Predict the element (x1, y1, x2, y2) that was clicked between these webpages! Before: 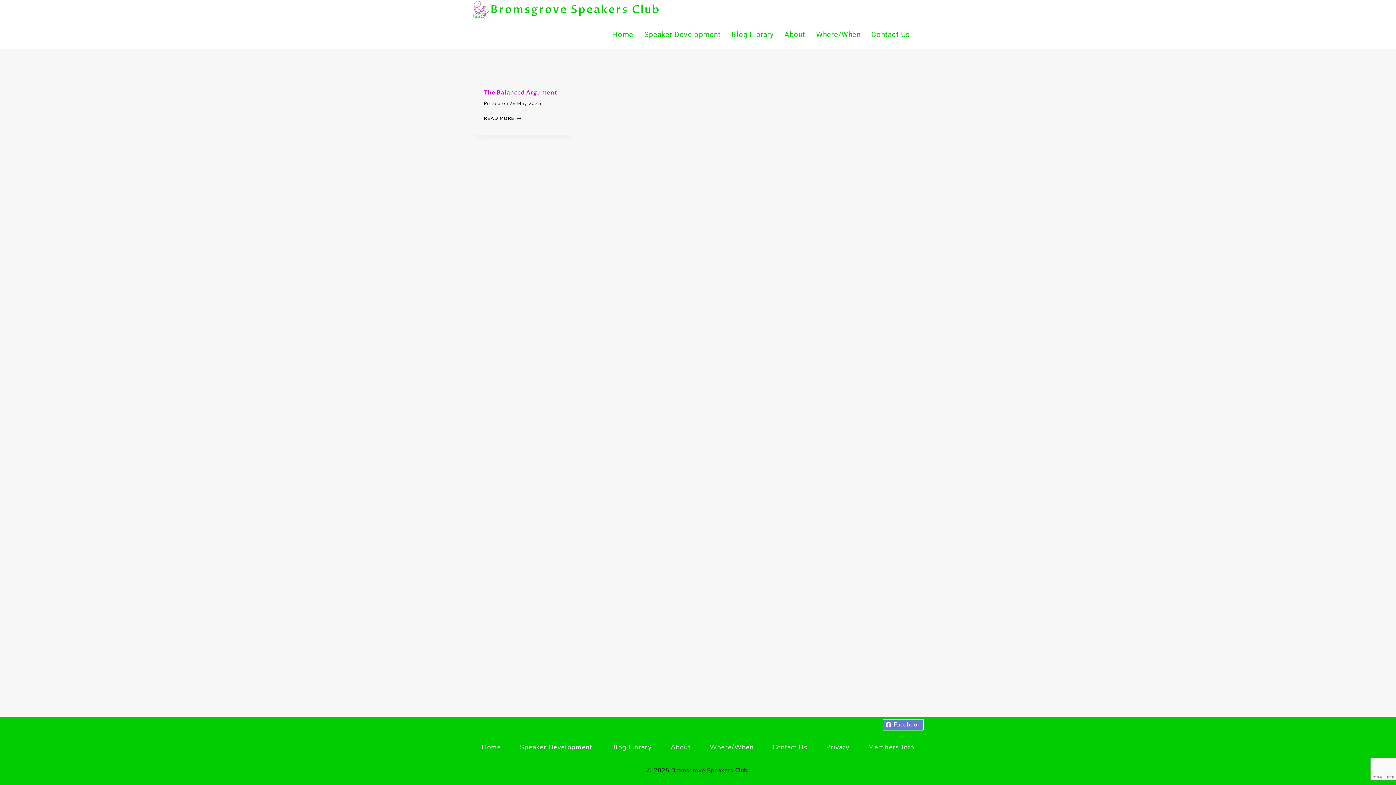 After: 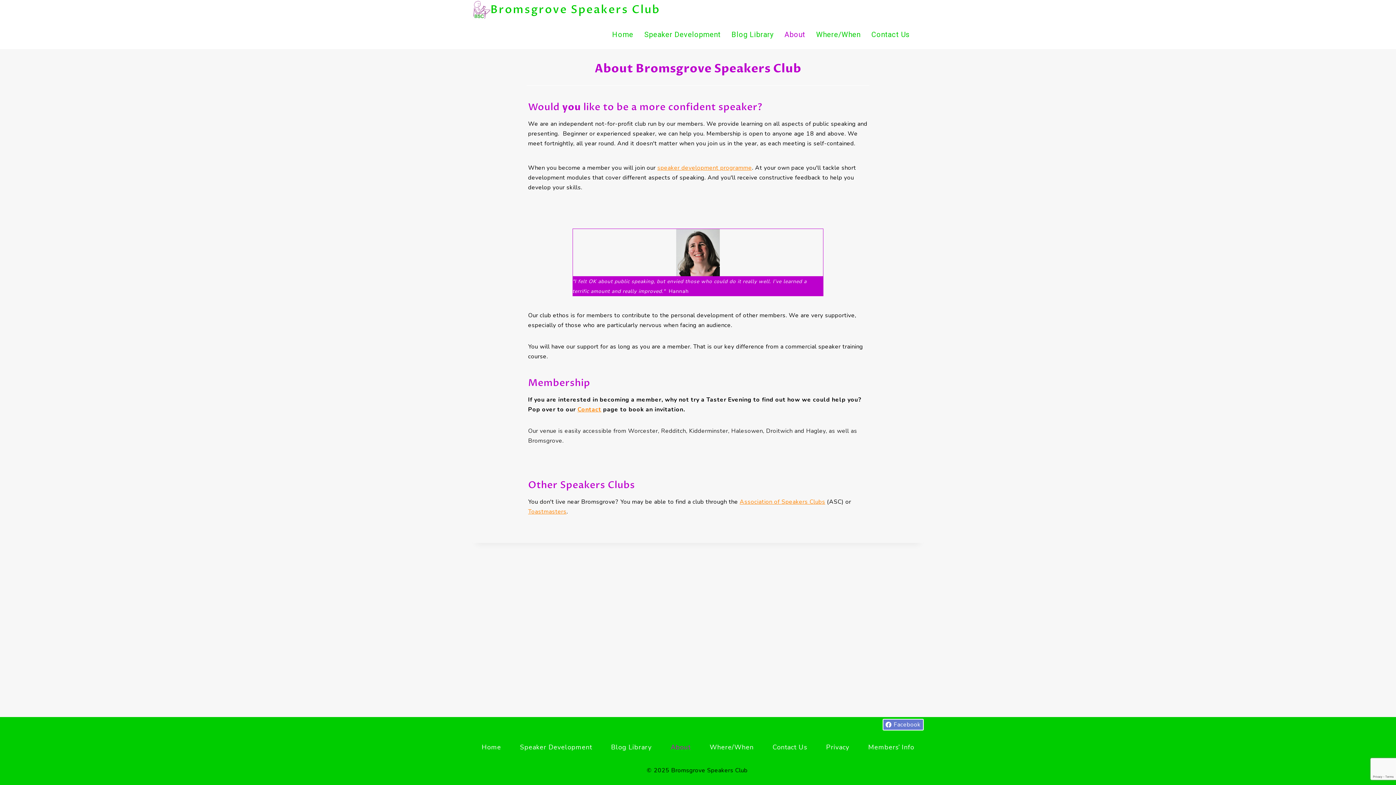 Action: label: About bbox: (779, 23, 810, 44)